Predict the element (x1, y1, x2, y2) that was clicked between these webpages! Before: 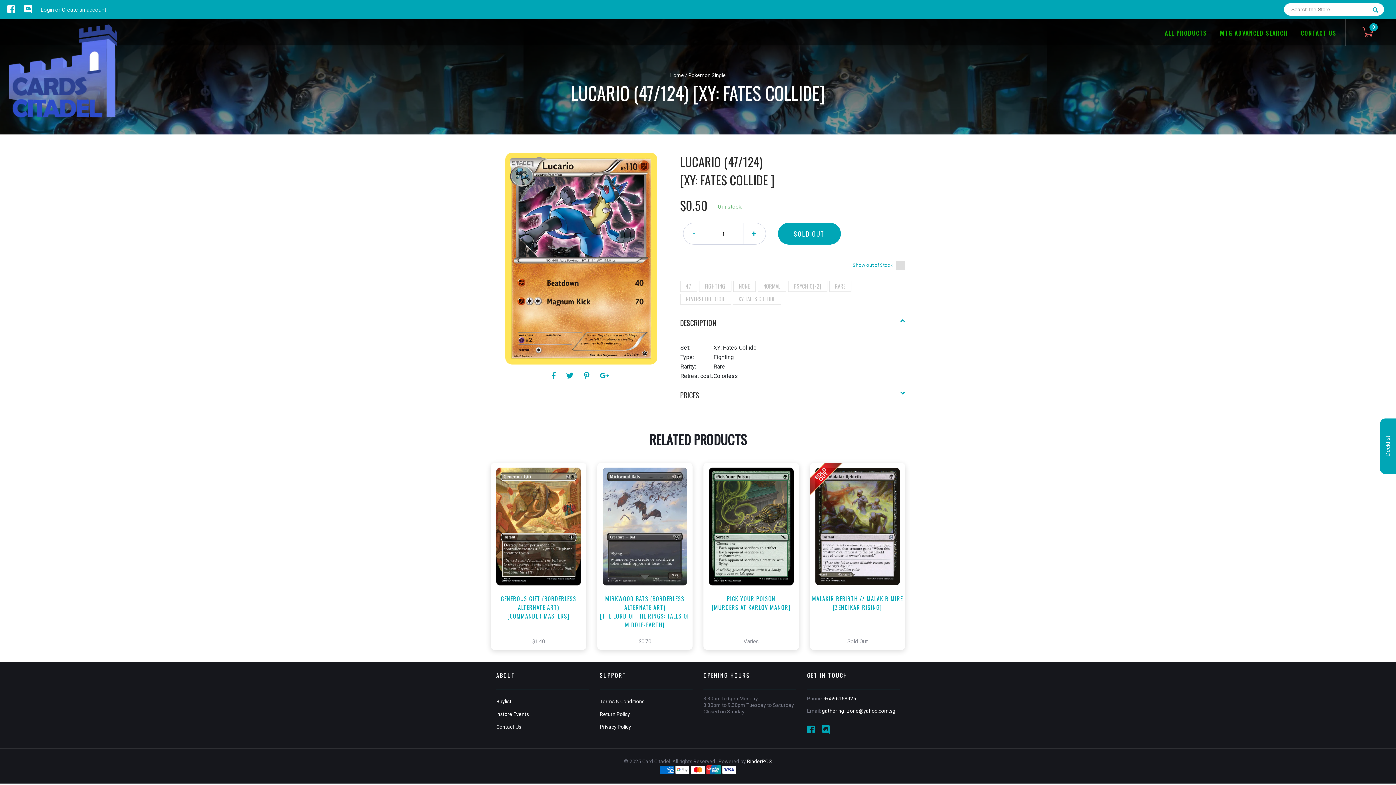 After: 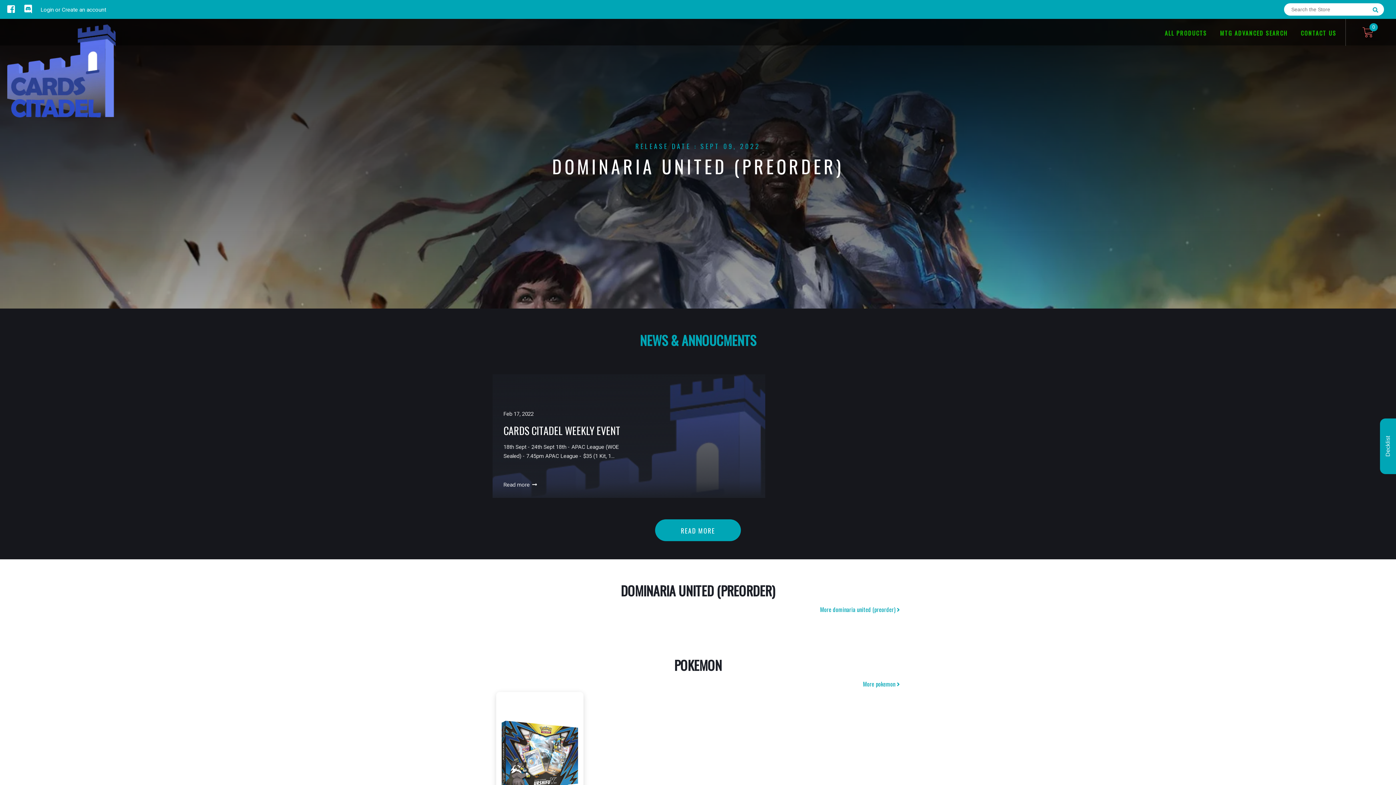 Action: label: Home bbox: (670, 72, 684, 78)